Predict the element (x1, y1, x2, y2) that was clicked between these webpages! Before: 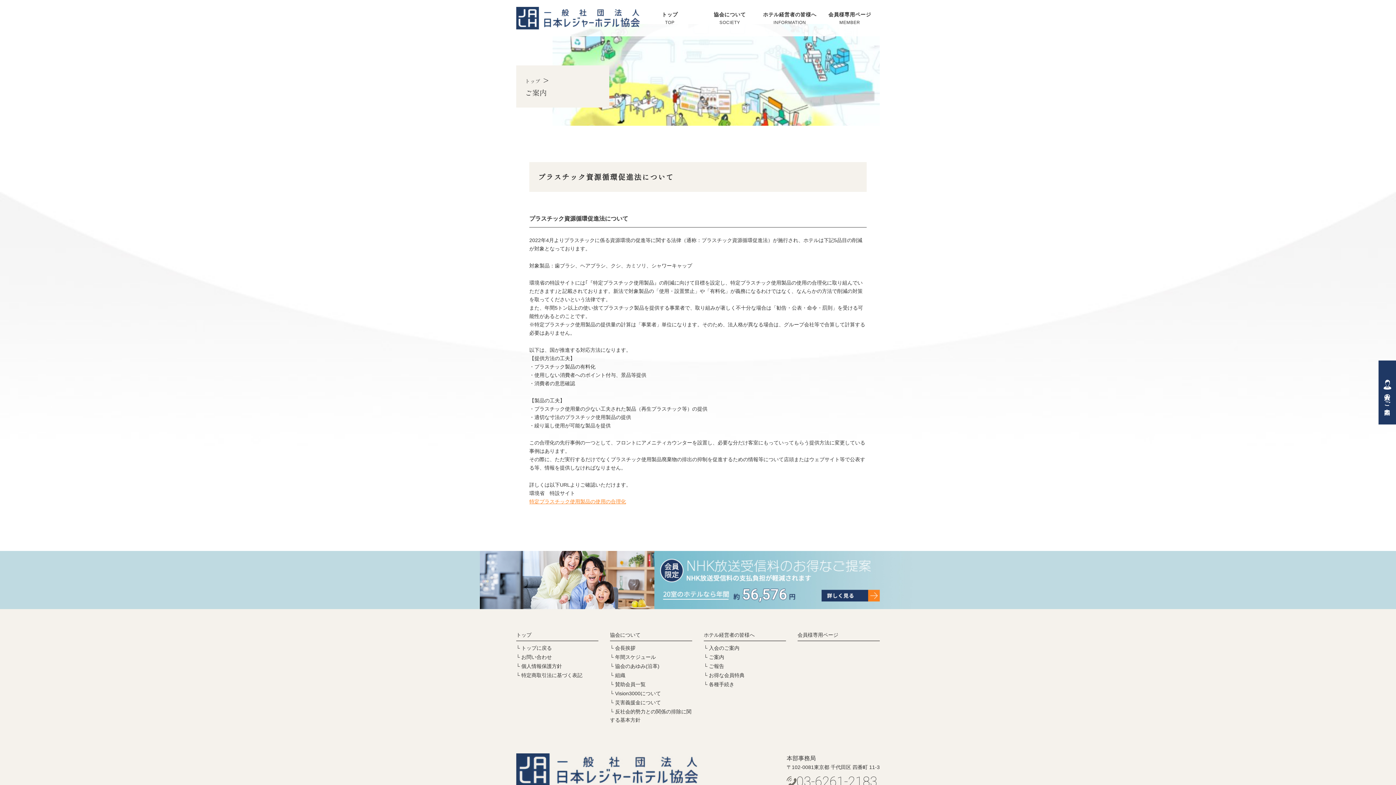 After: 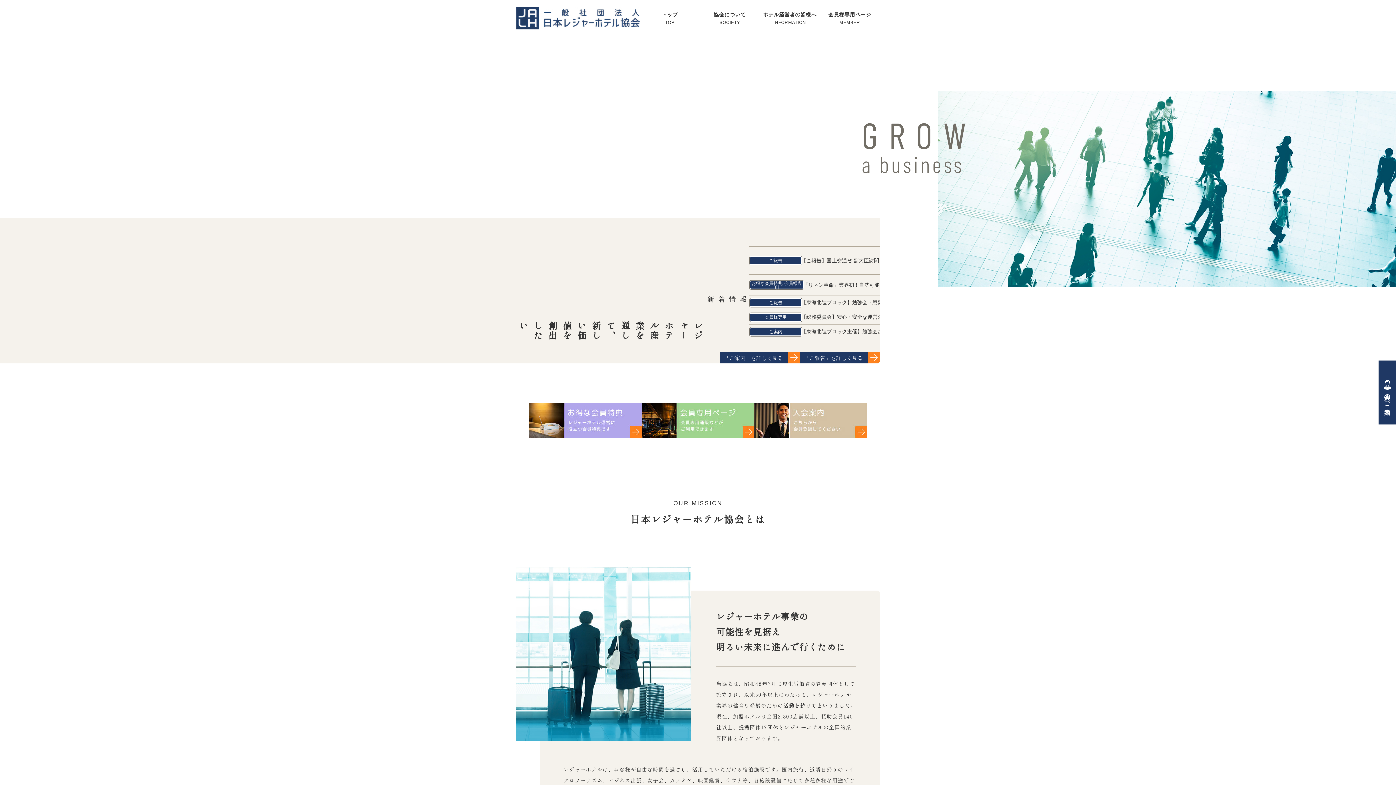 Action: bbox: (640, 3, 700, 32) label: トップ

TOP